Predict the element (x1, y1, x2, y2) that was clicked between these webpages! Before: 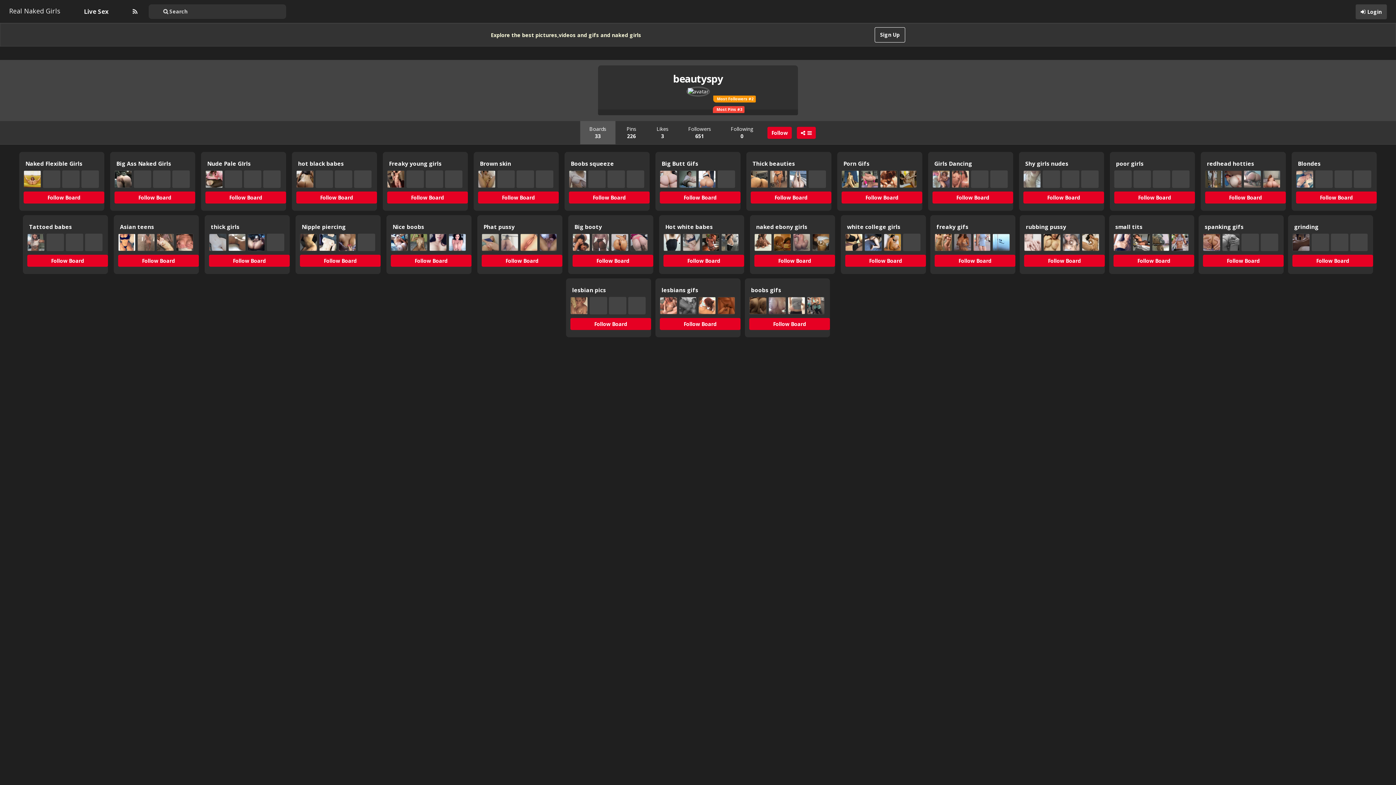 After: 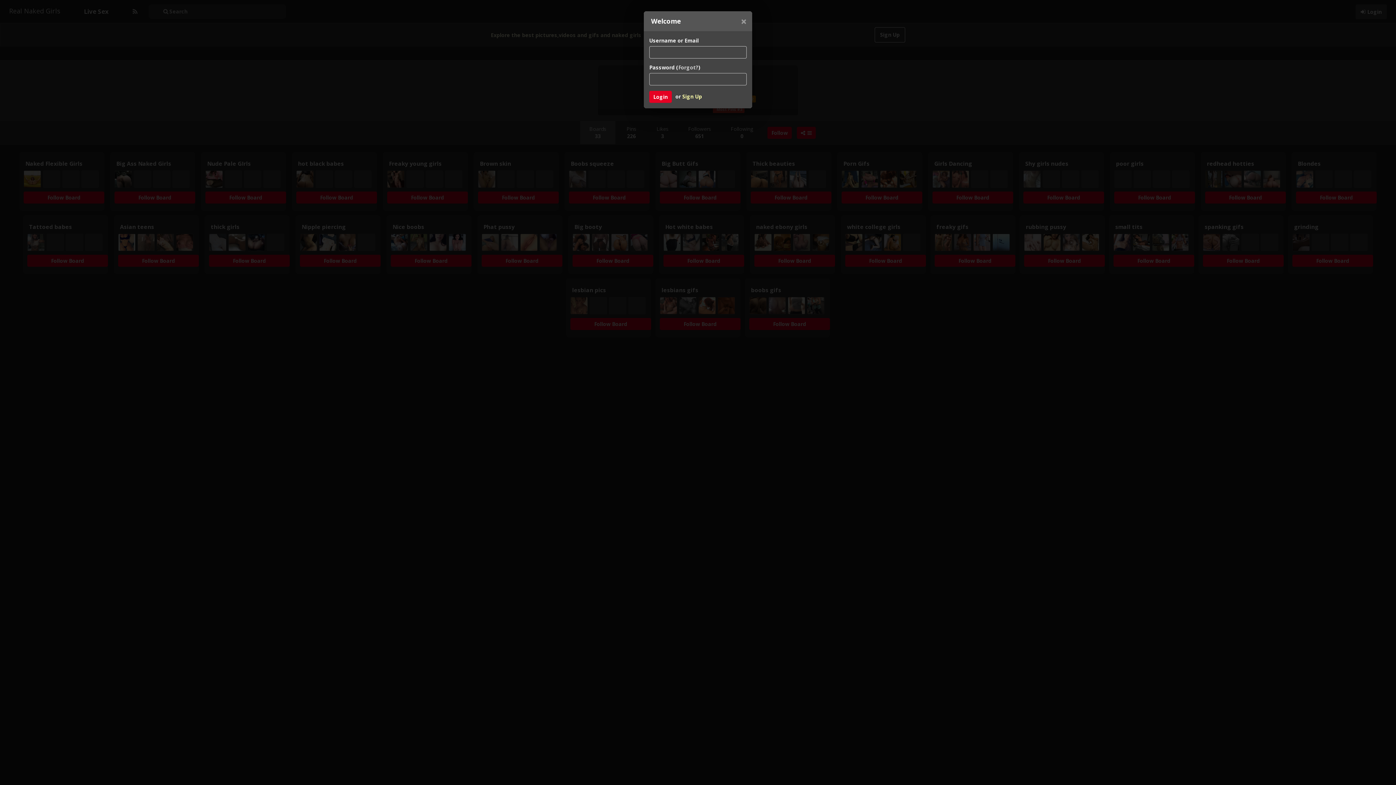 Action: bbox: (572, 254, 653, 266) label: Follow Board